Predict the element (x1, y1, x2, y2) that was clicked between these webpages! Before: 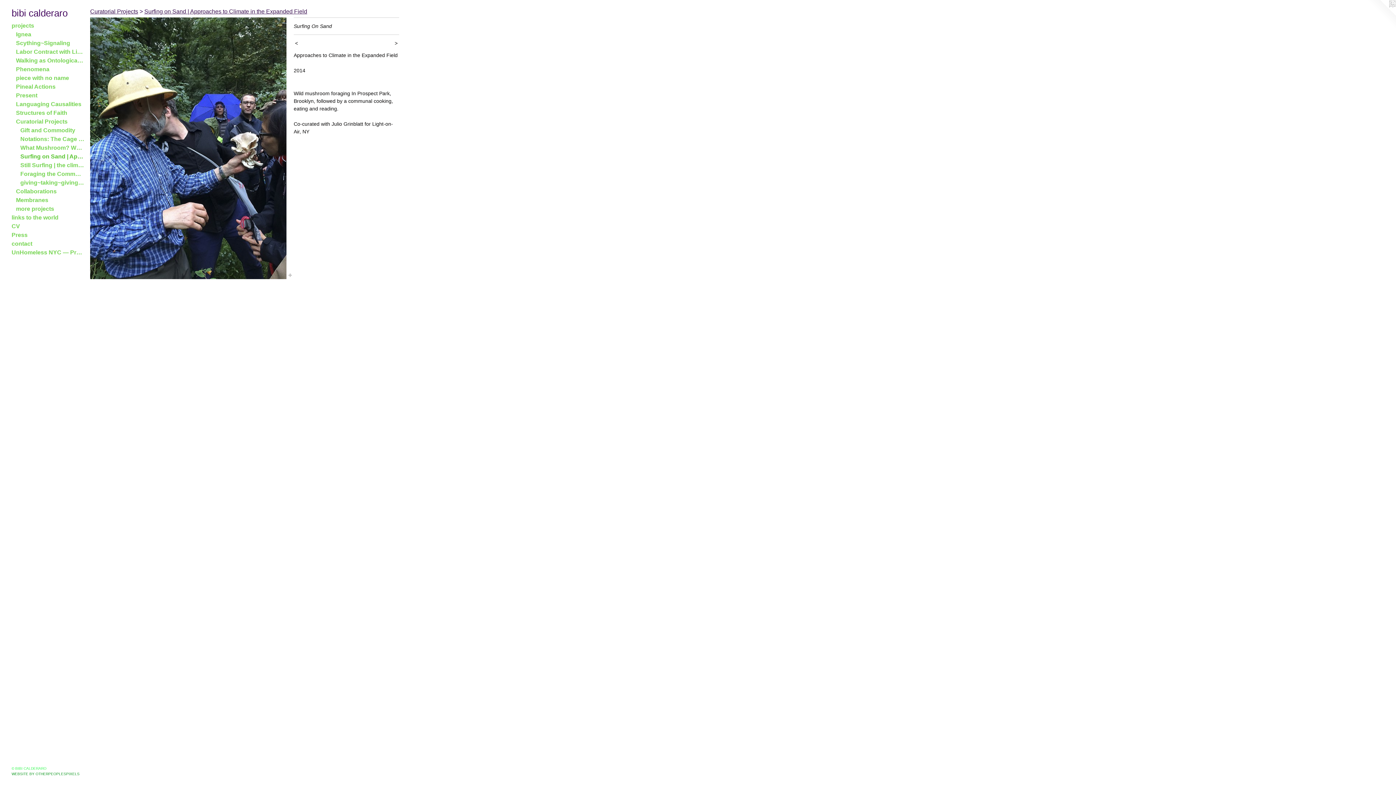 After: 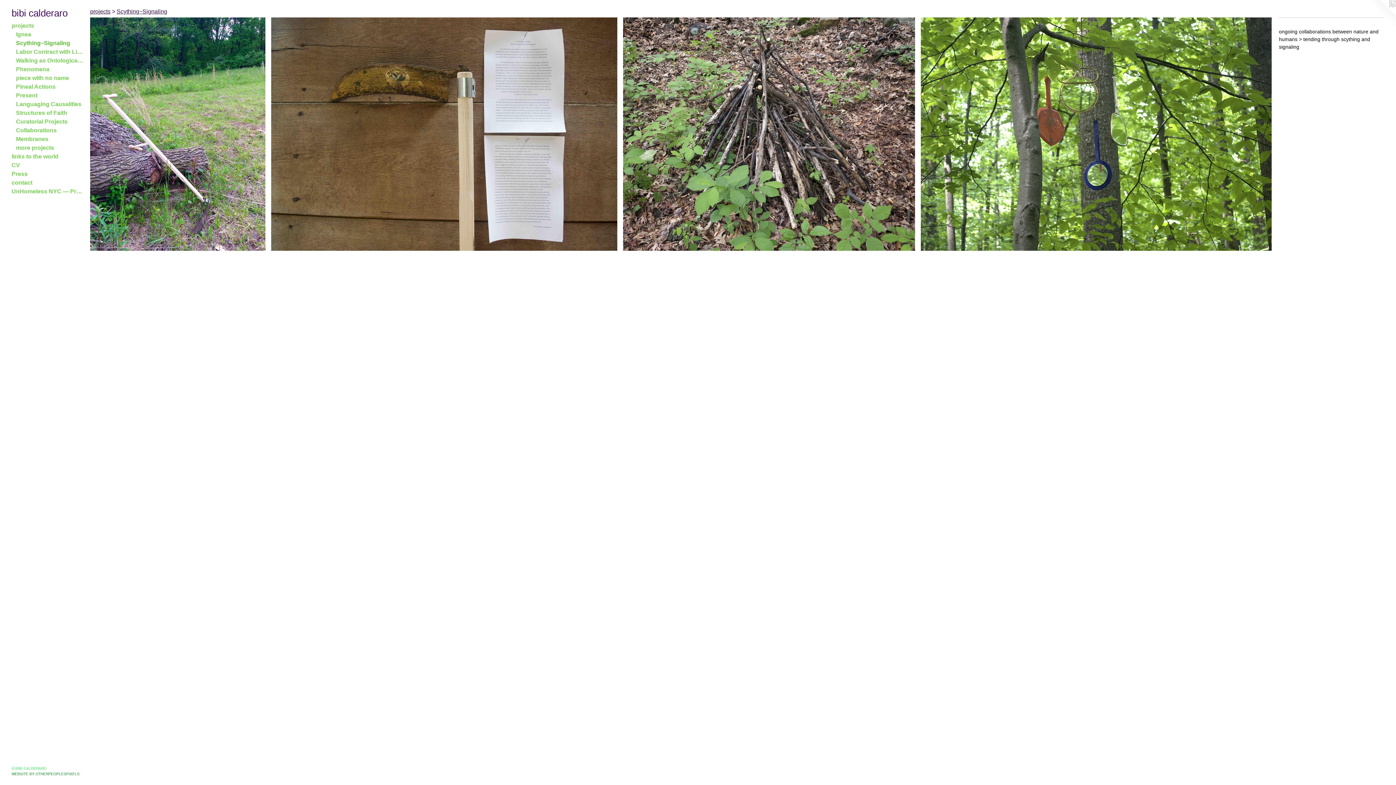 Action: label: Scything~Signaling bbox: (16, 39, 84, 47)